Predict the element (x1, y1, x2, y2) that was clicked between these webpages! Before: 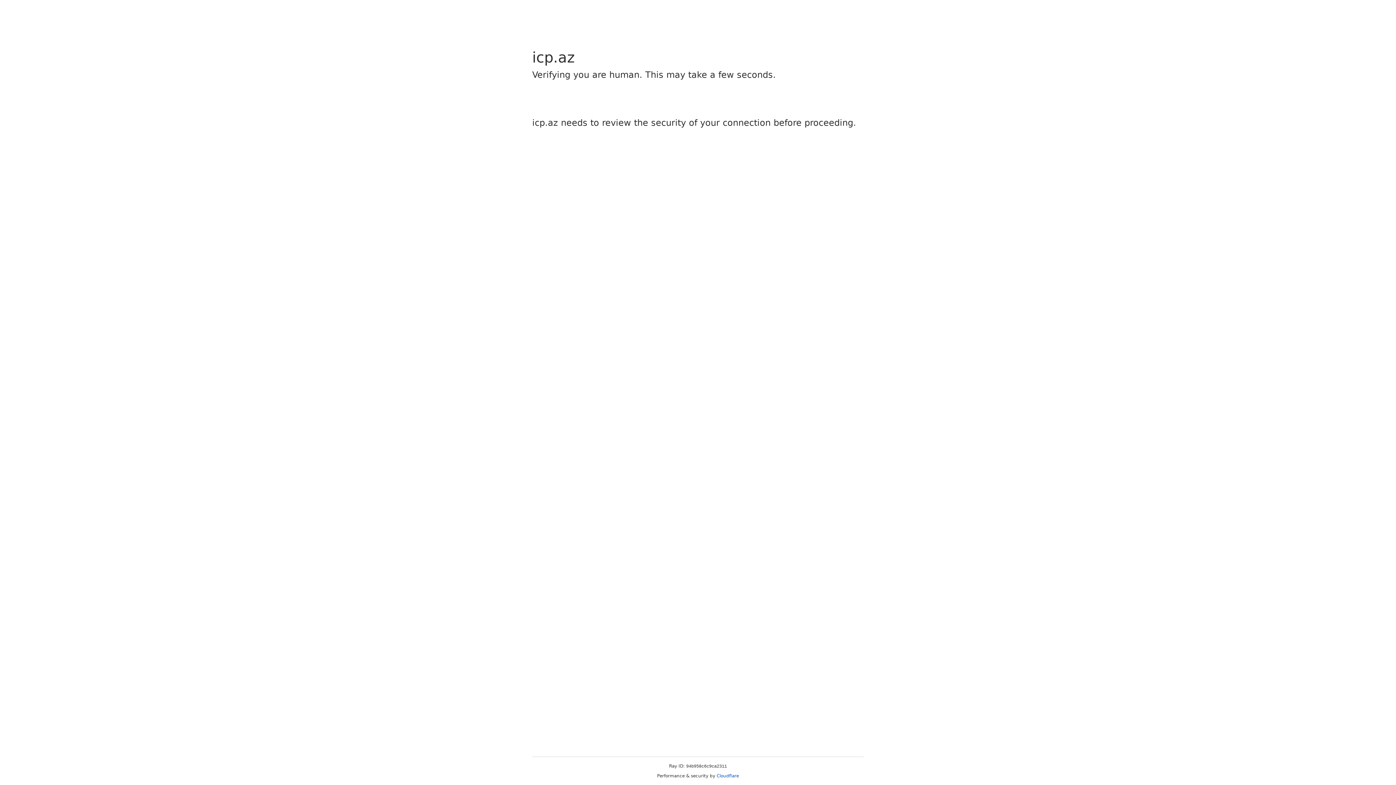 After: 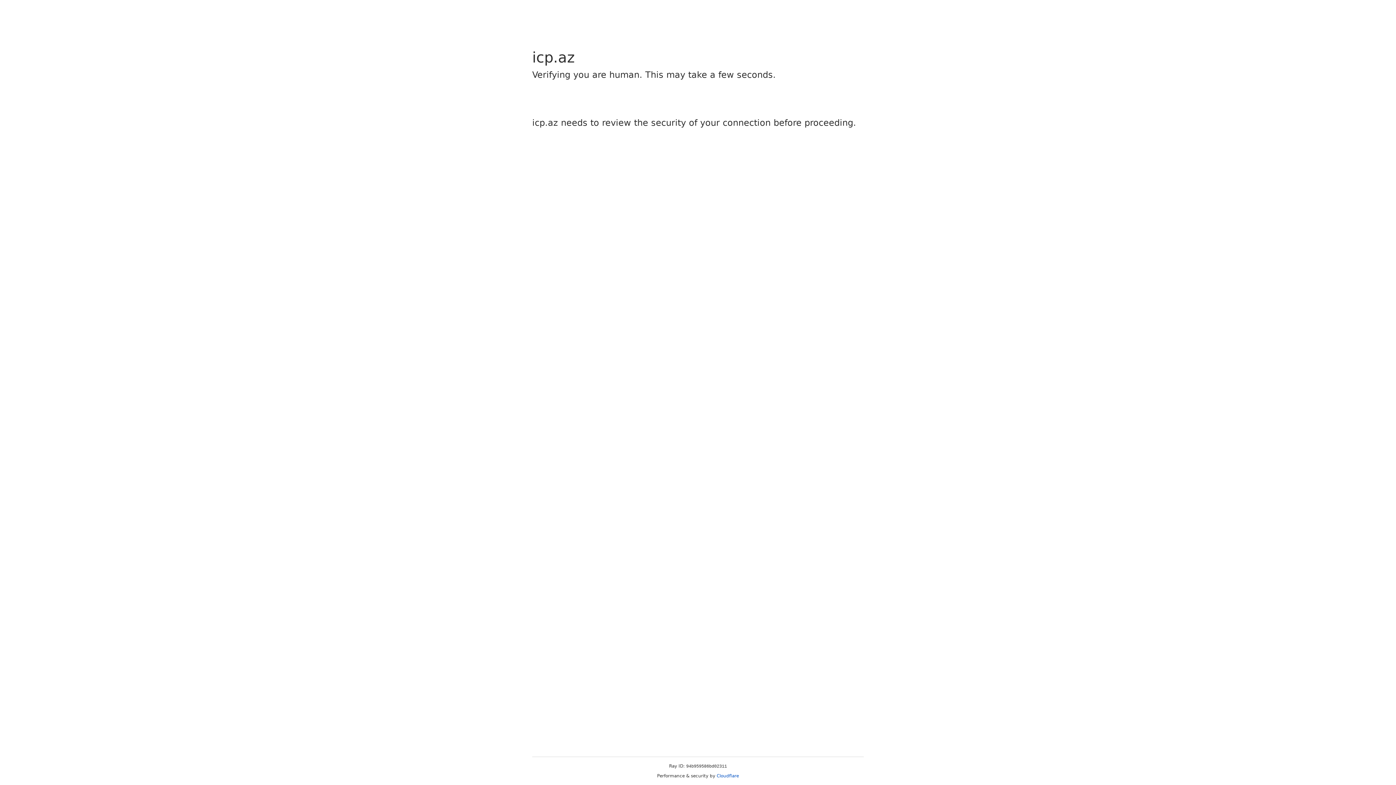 Action: bbox: (716, 773, 739, 778) label: Cloudflare